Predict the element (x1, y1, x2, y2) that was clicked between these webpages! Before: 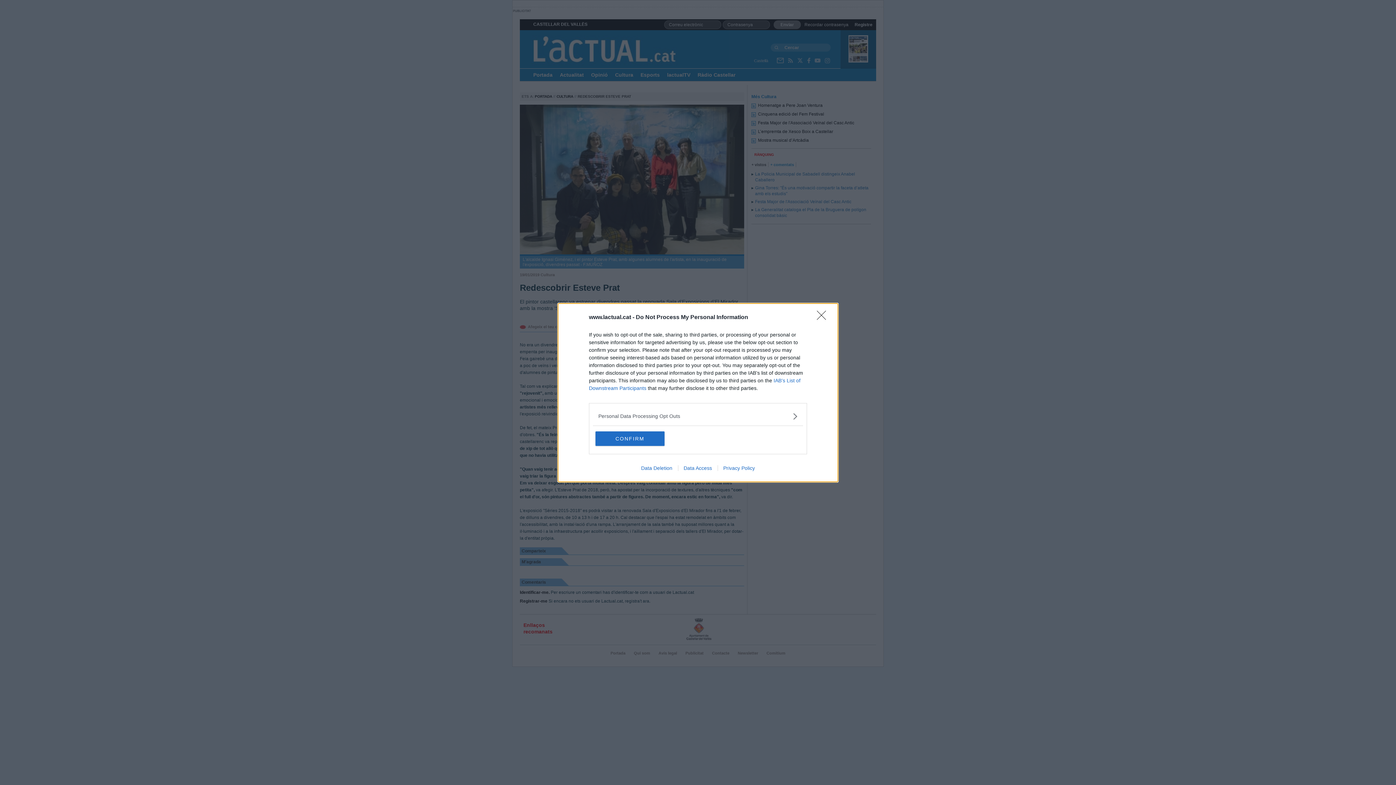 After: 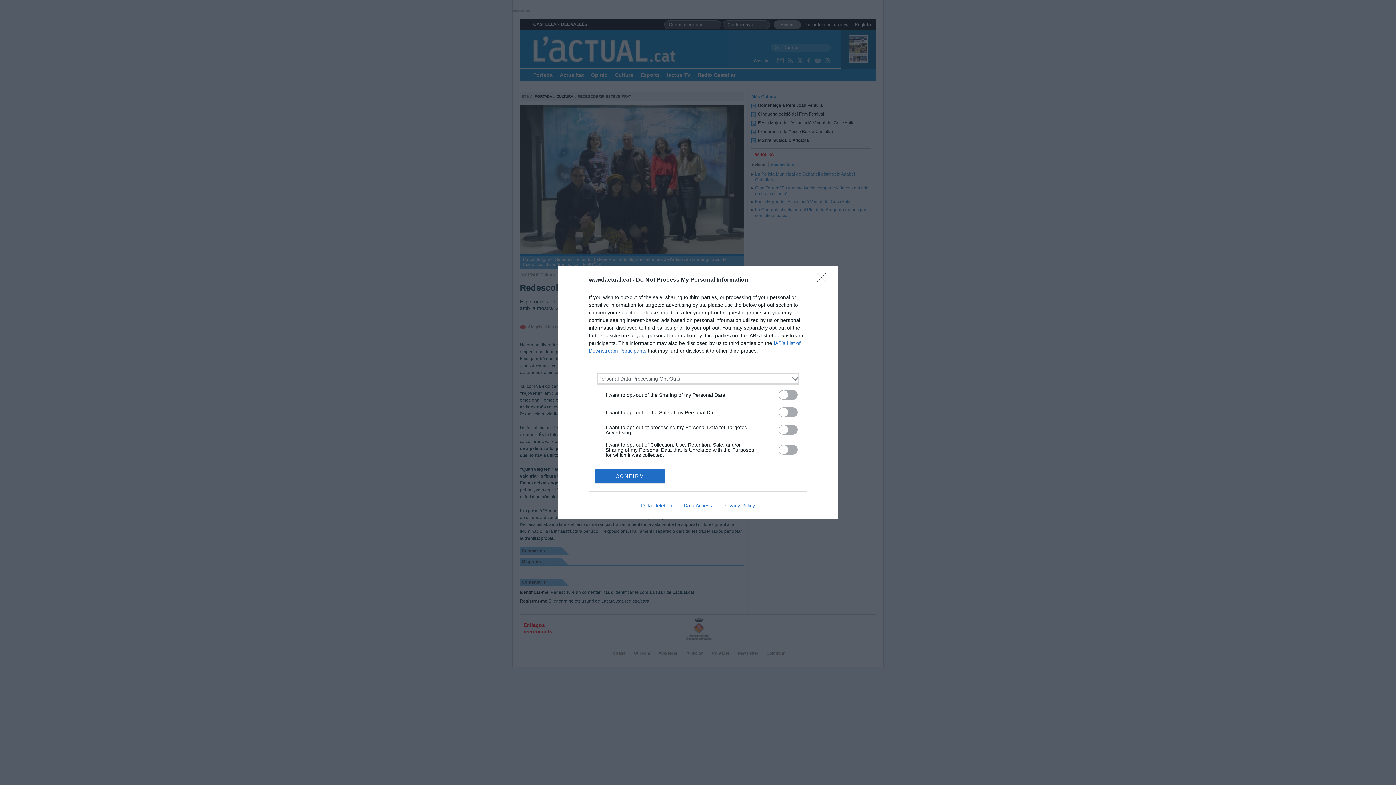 Action: label: Opt-Outs bbox: (598, 412, 797, 420)